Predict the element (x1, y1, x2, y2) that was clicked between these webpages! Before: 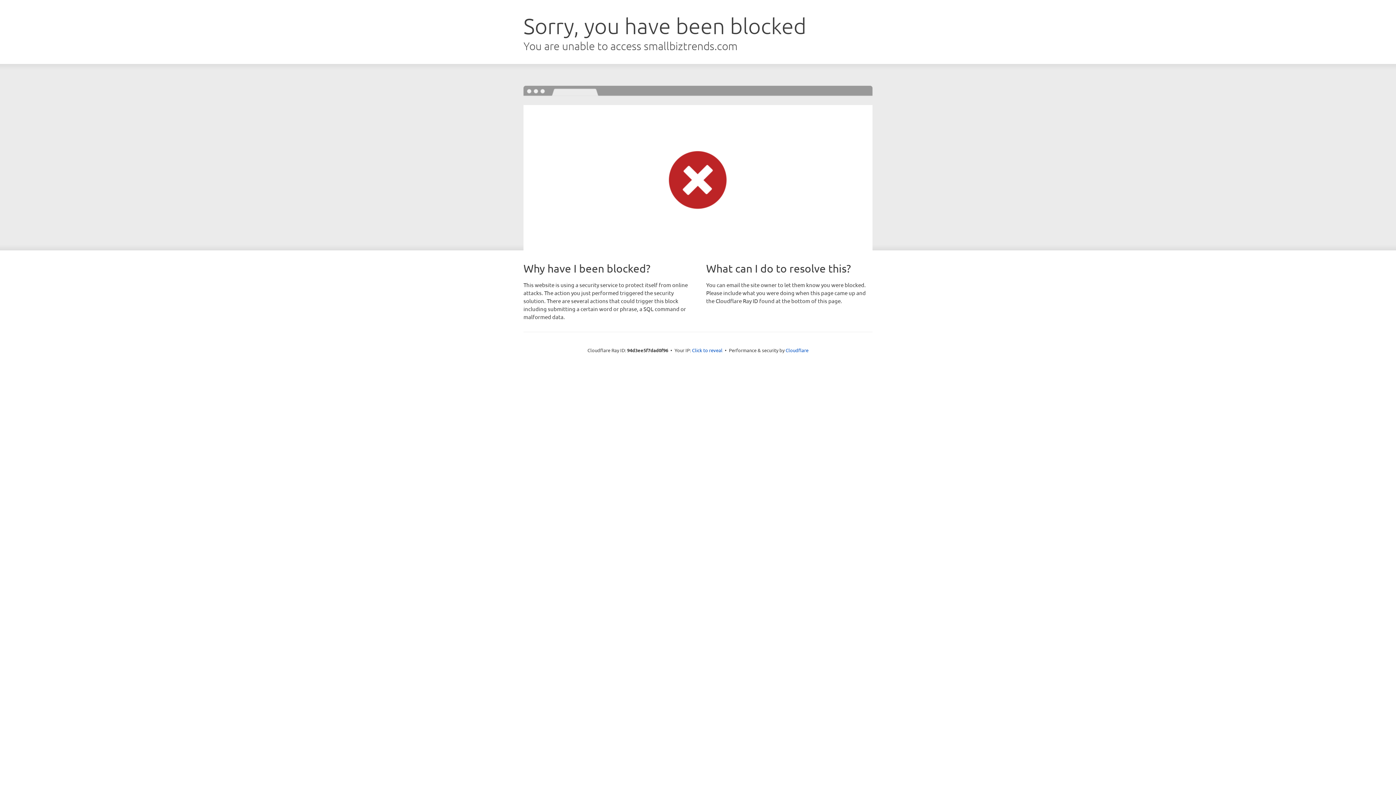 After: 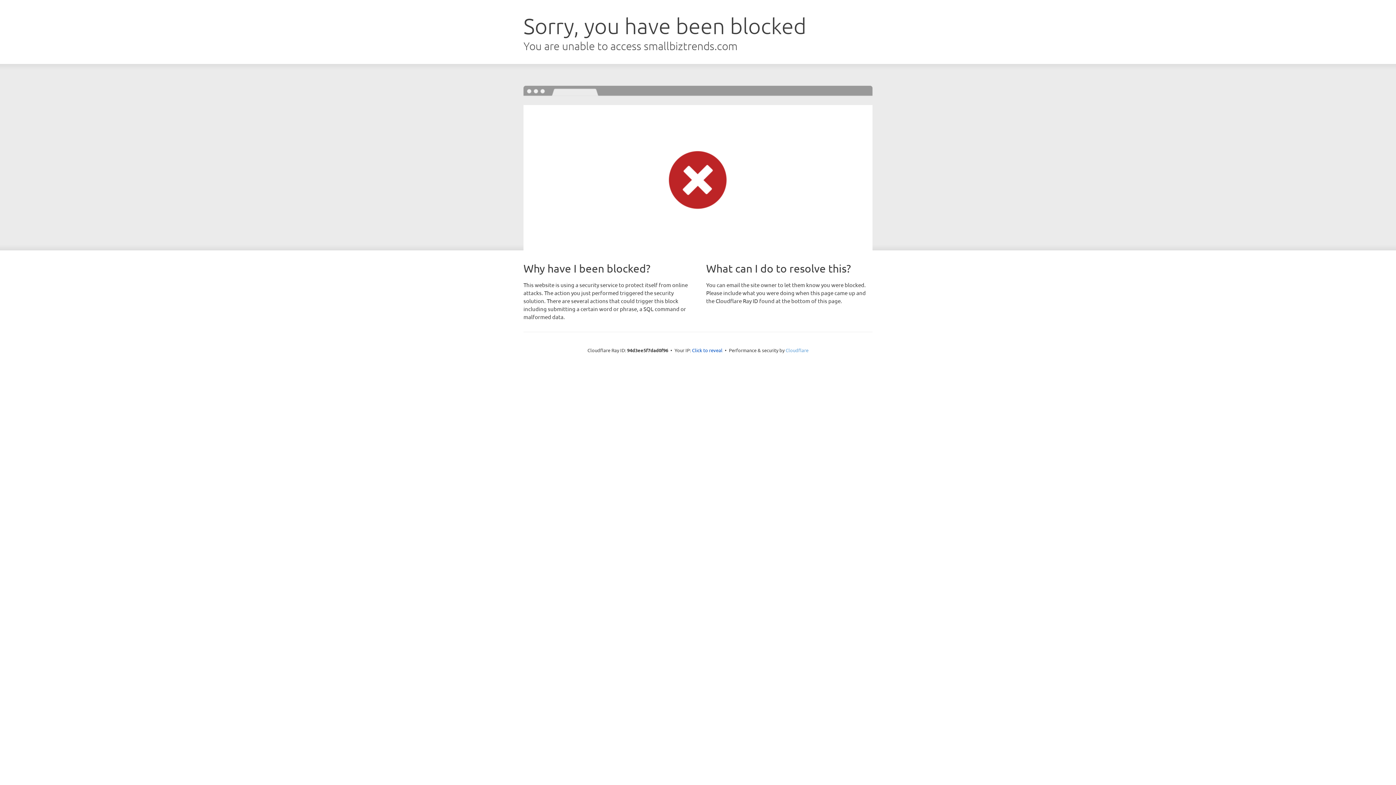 Action: bbox: (785, 347, 808, 353) label: Cloudflare